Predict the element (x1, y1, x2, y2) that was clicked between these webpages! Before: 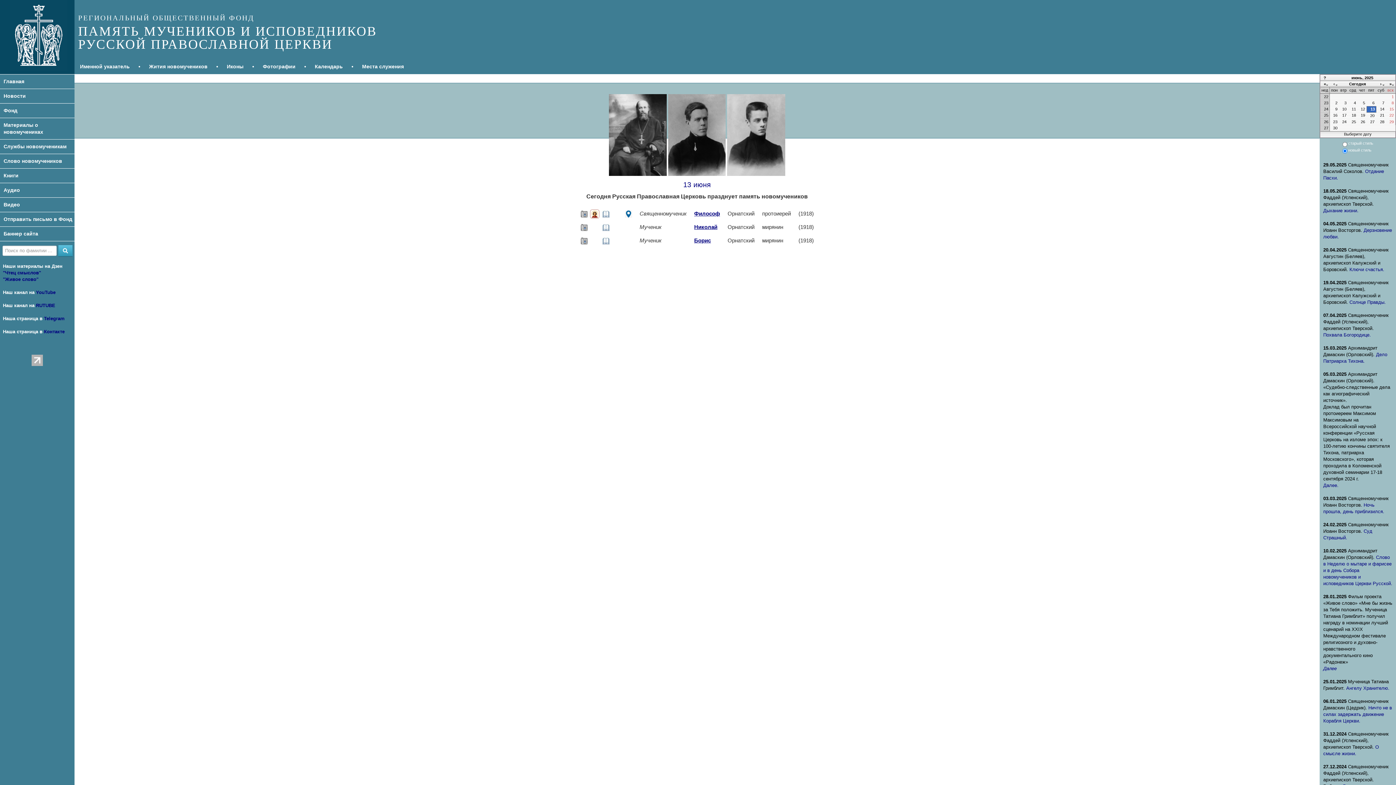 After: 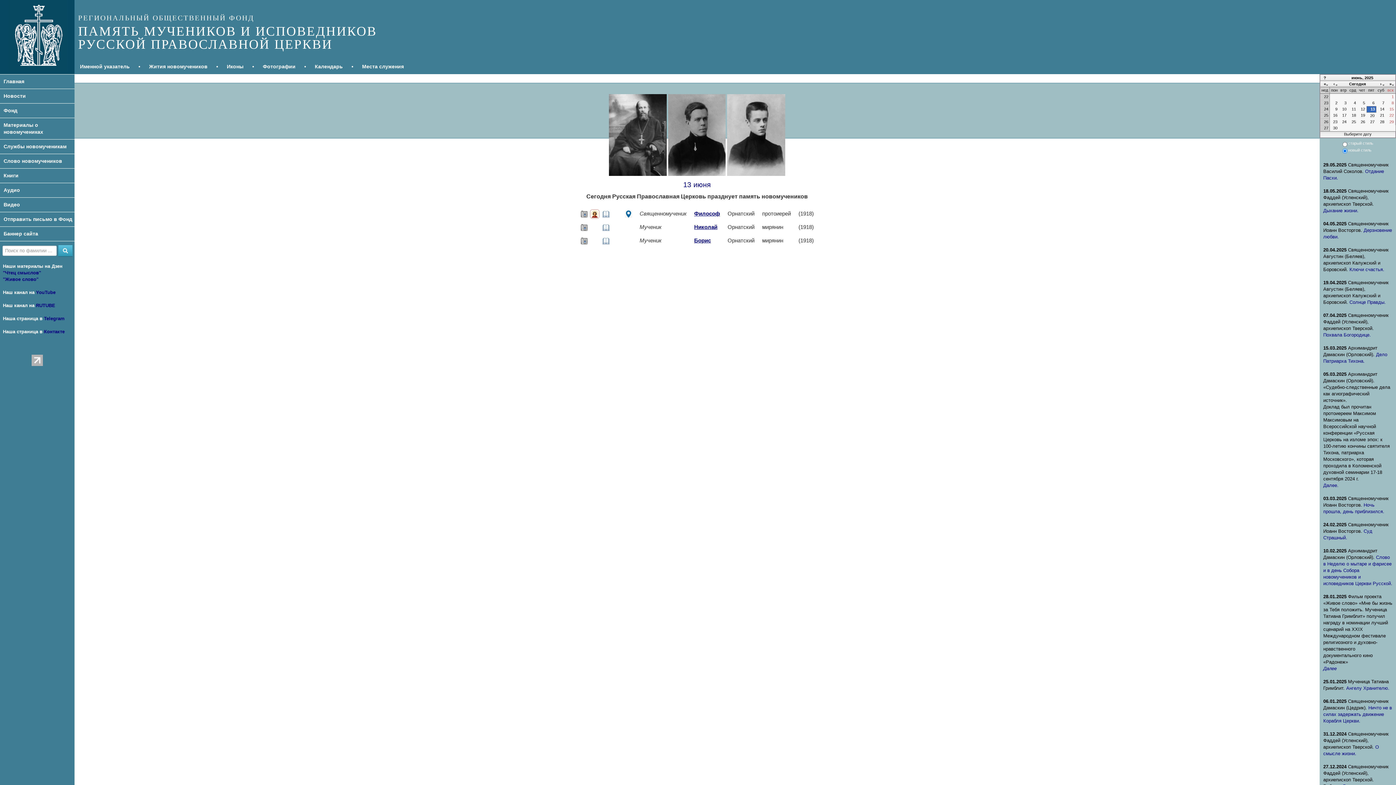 Action: bbox: (602, 237, 609, 243)